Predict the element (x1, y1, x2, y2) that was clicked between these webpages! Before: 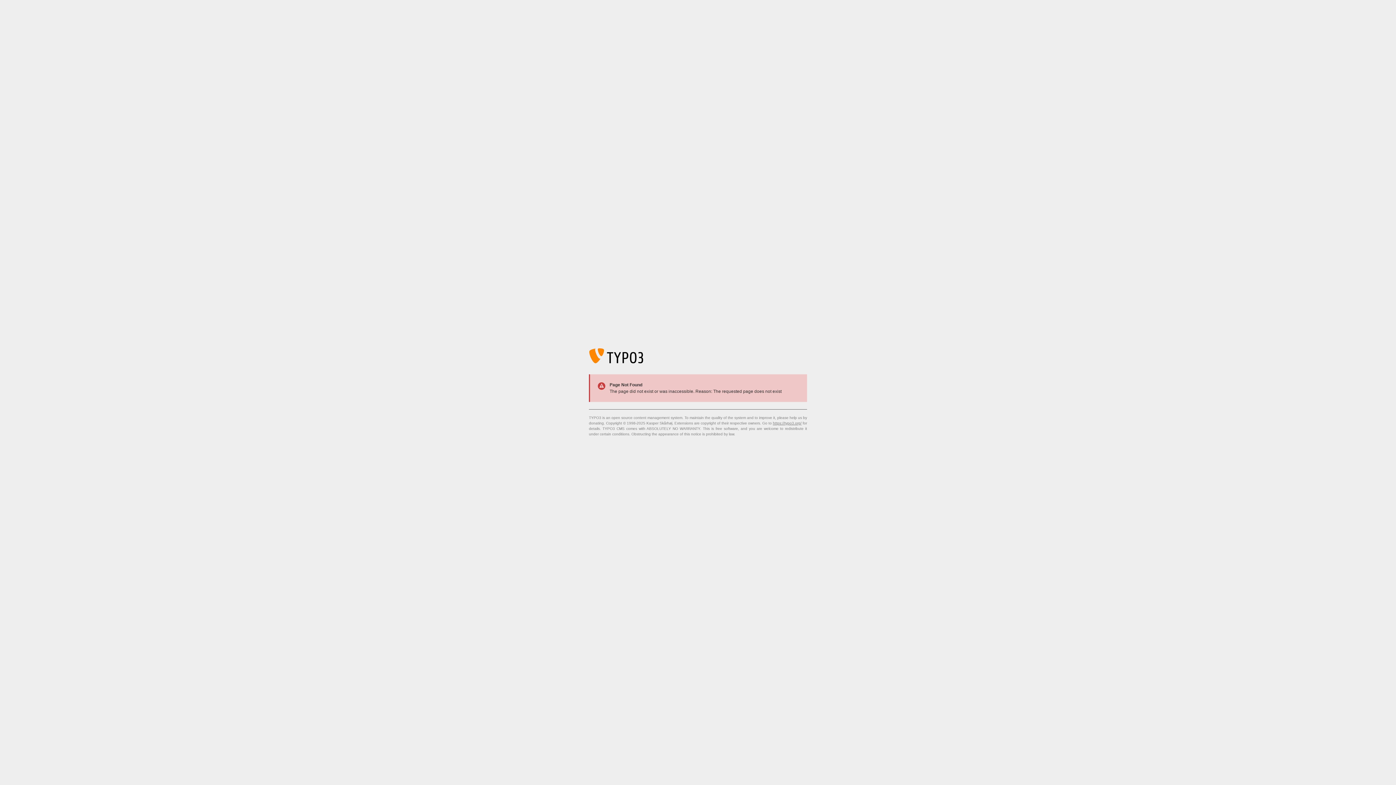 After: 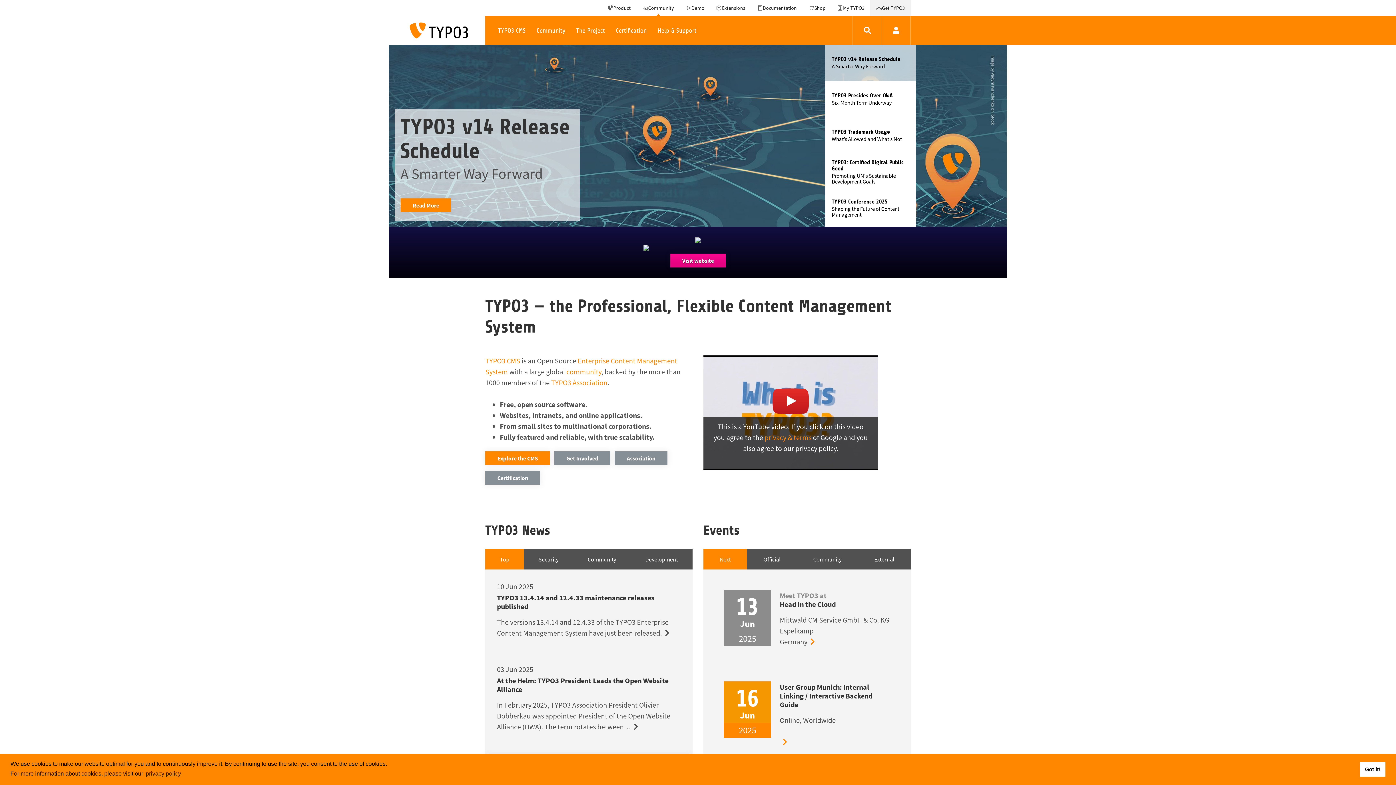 Action: label: https://typo3.org/ bbox: (773, 421, 801, 425)